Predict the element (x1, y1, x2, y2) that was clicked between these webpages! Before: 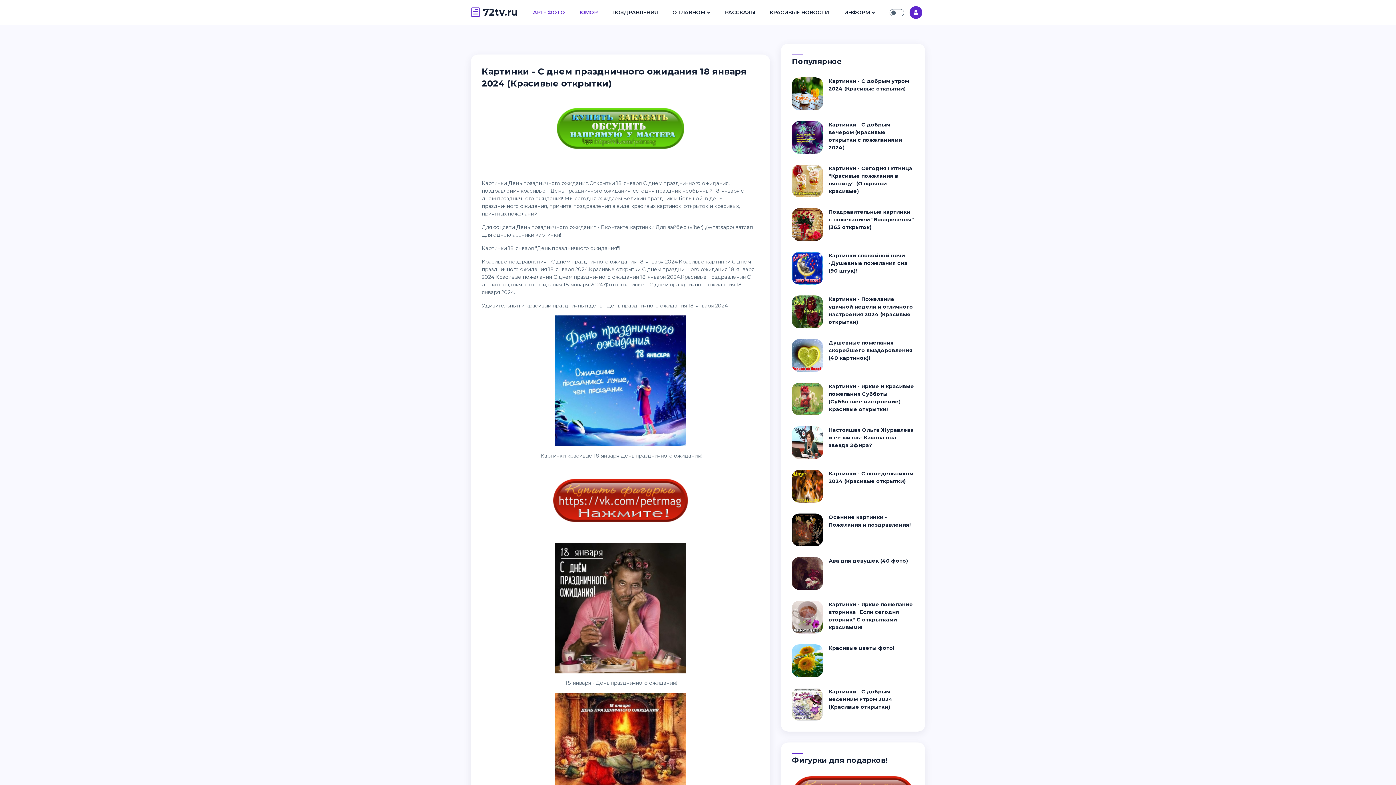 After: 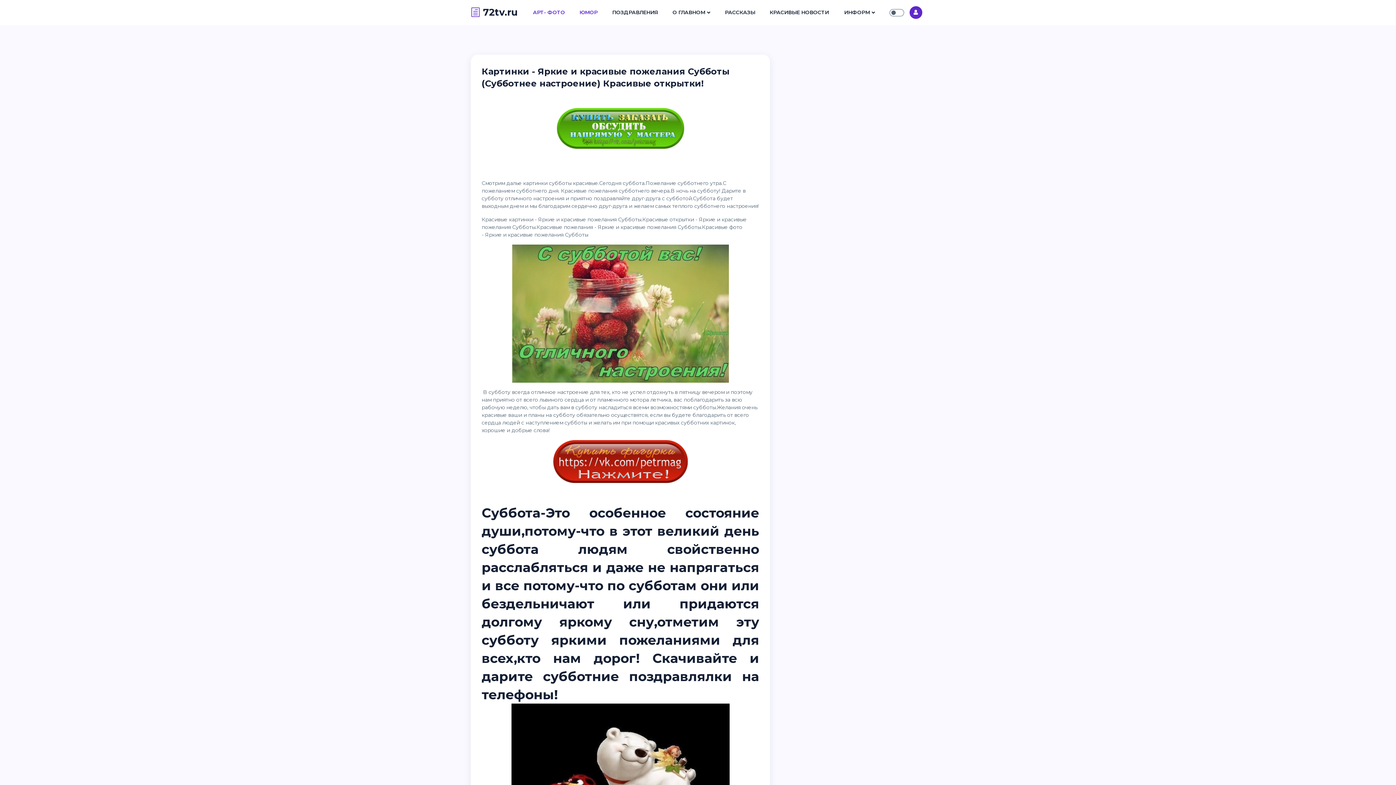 Action: bbox: (792, 395, 823, 402)